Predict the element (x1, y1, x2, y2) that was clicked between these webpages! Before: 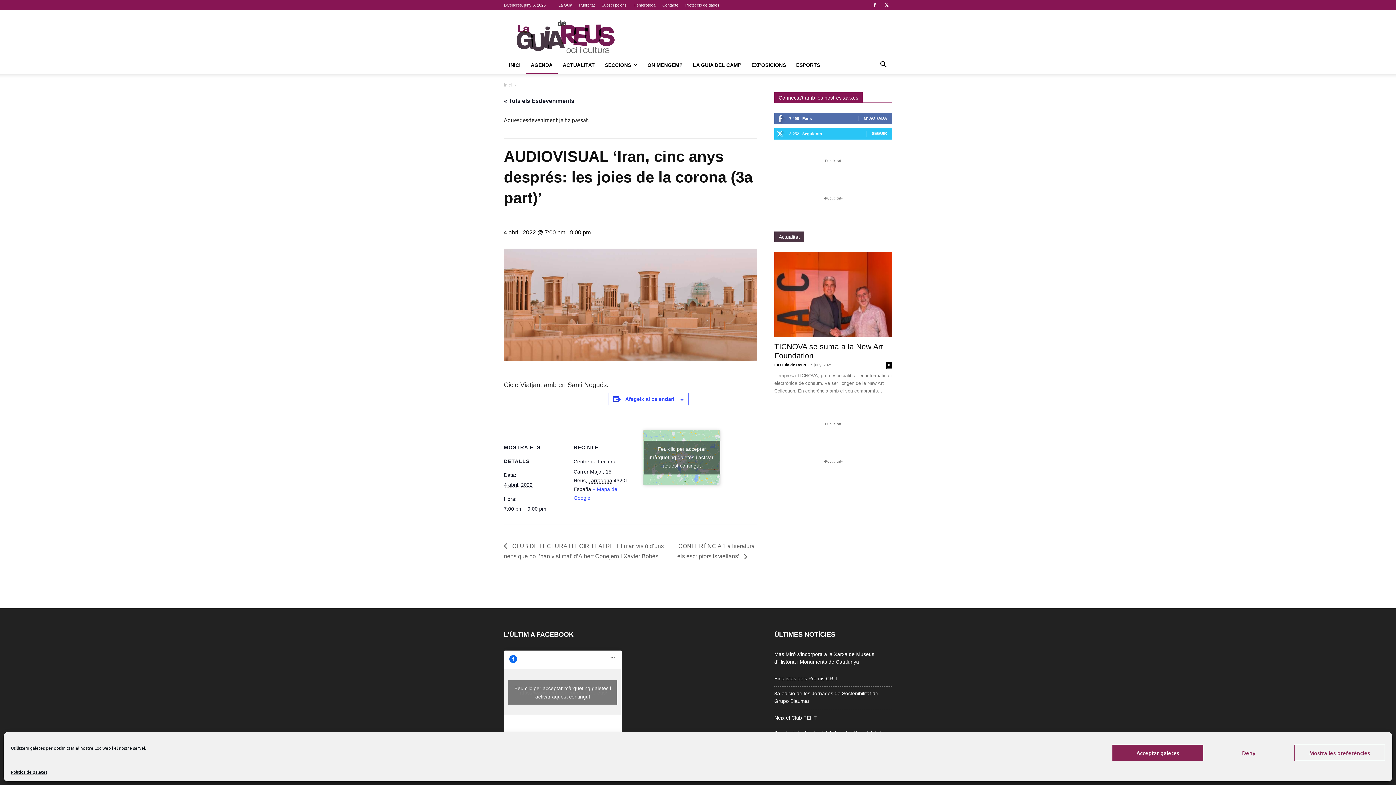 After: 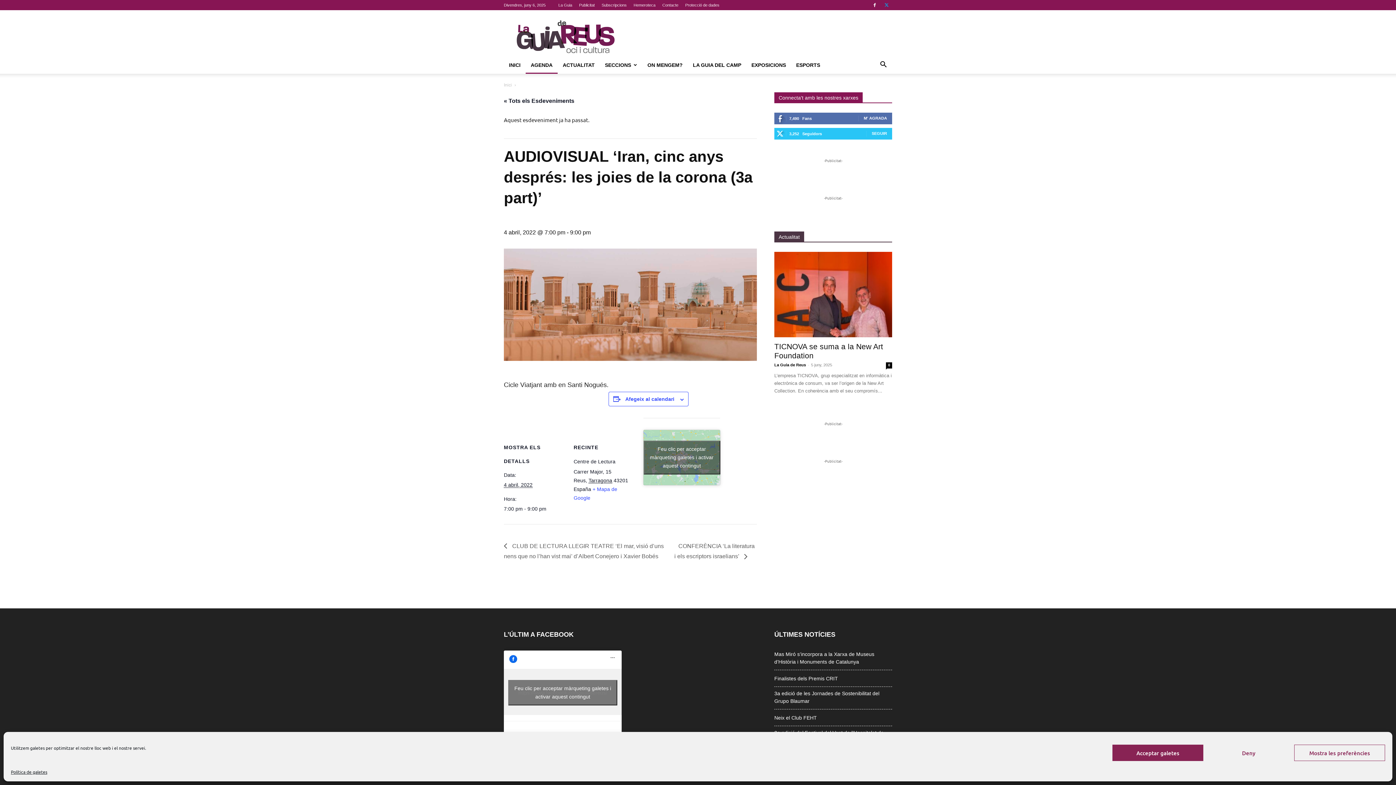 Action: bbox: (881, 0, 892, 10)